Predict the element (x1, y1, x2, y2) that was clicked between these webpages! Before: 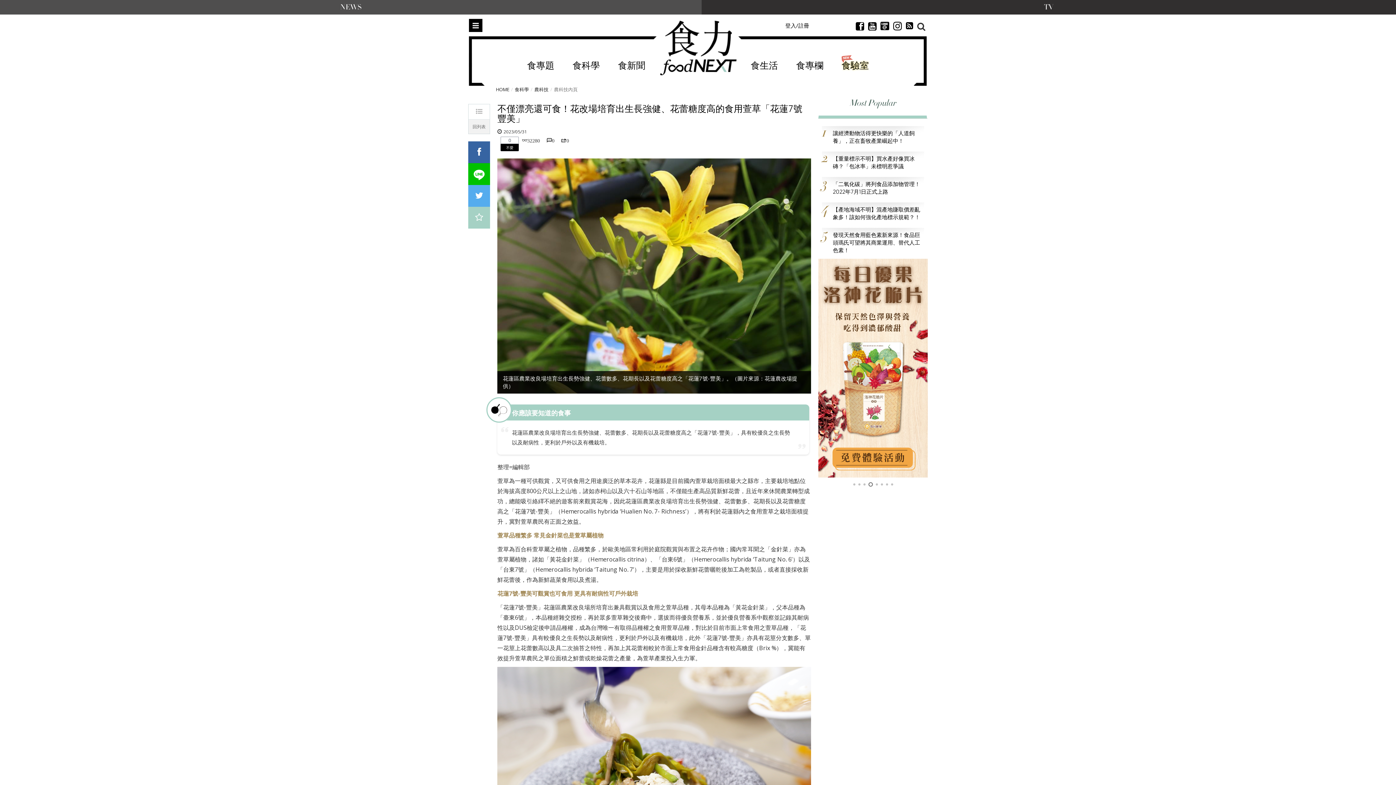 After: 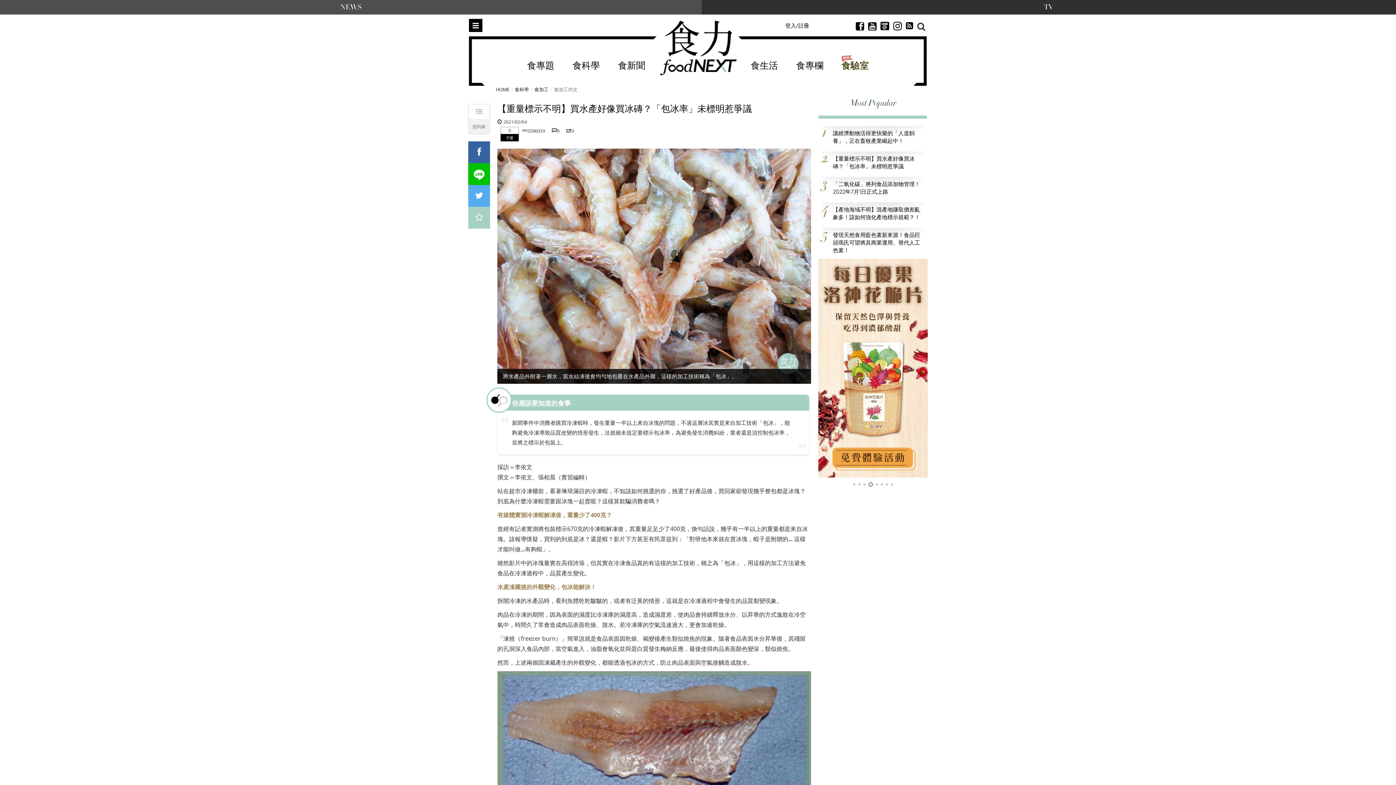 Action: label: 2
【重量標示不明】買水產好像買冰磚？「包冰率」未標明惹爭議 bbox: (822, 166, 924, 173)